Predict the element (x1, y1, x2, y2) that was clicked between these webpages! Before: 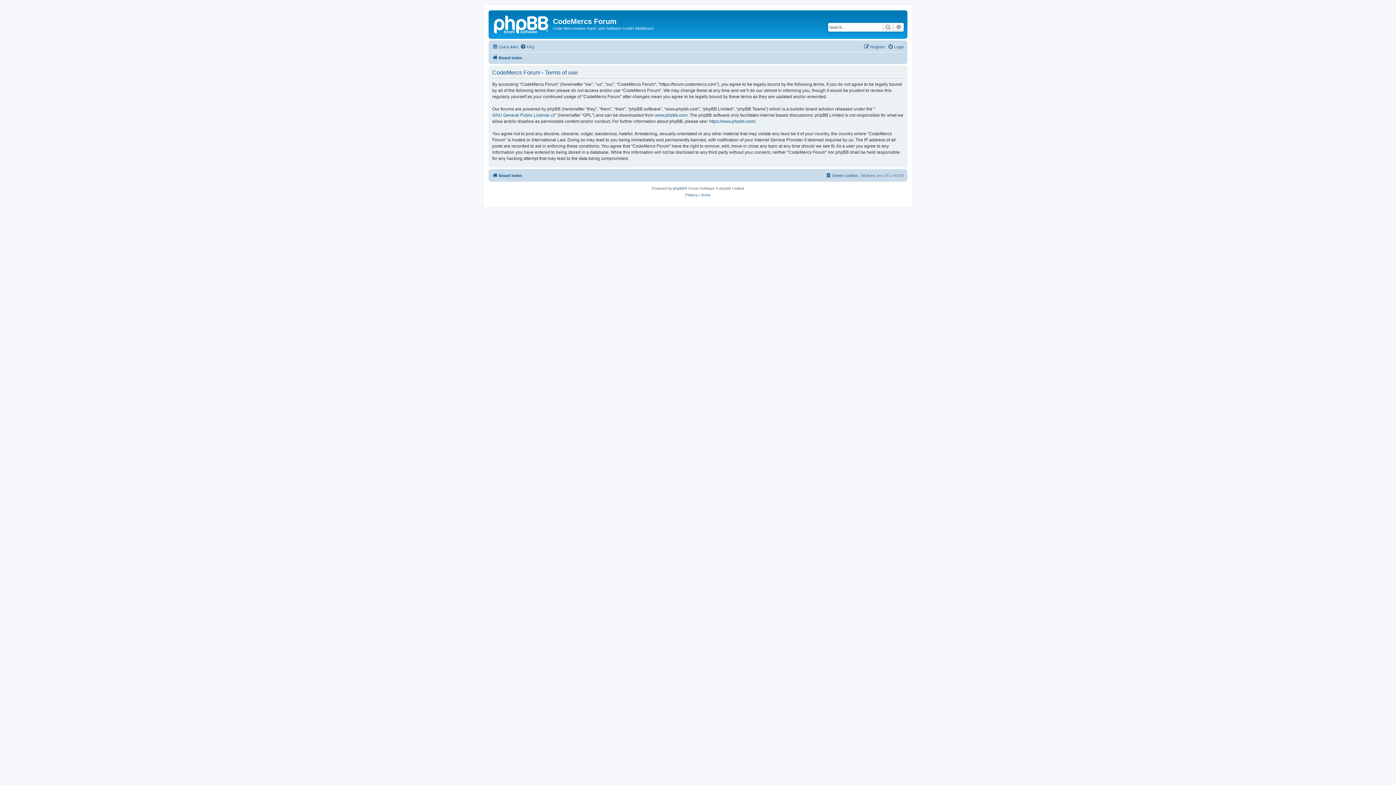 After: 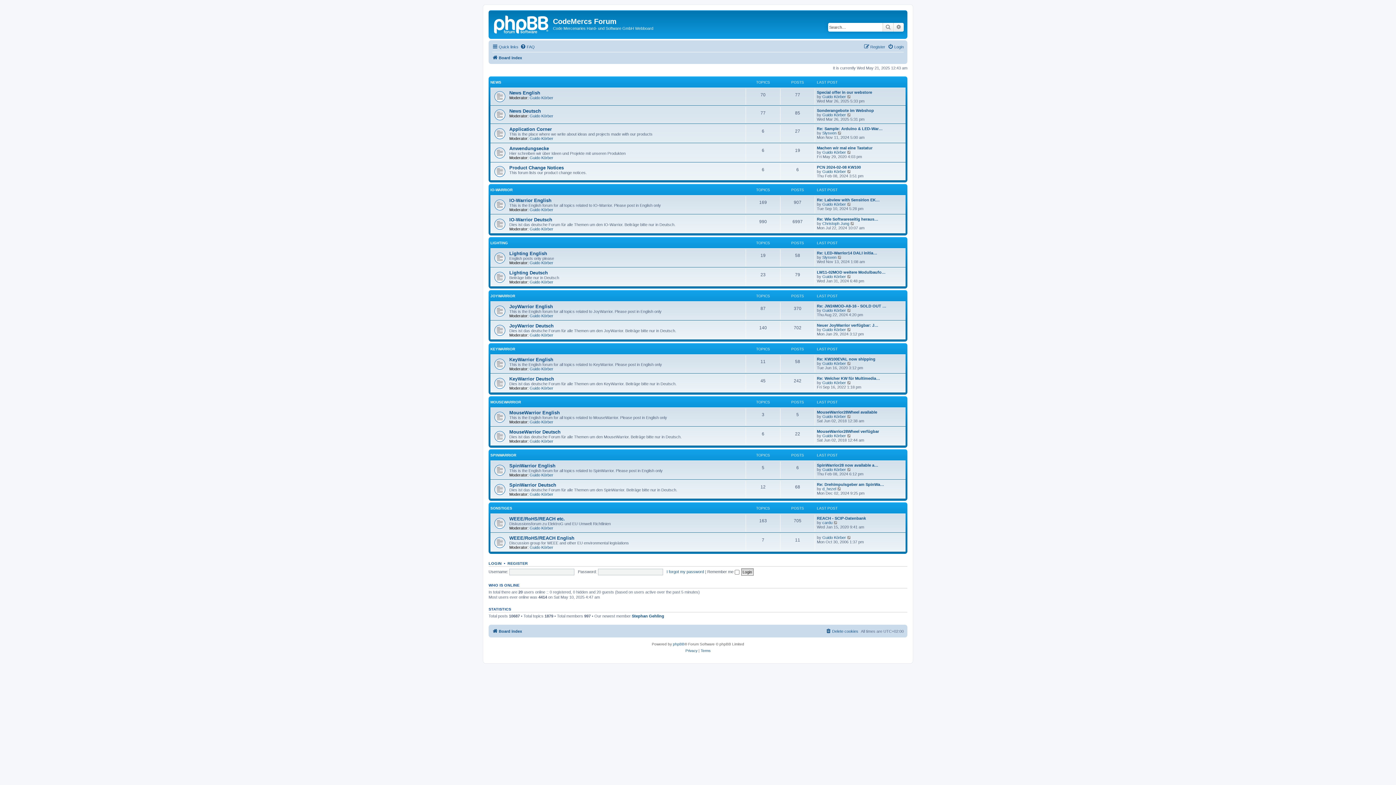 Action: bbox: (492, 171, 522, 179) label: Board index